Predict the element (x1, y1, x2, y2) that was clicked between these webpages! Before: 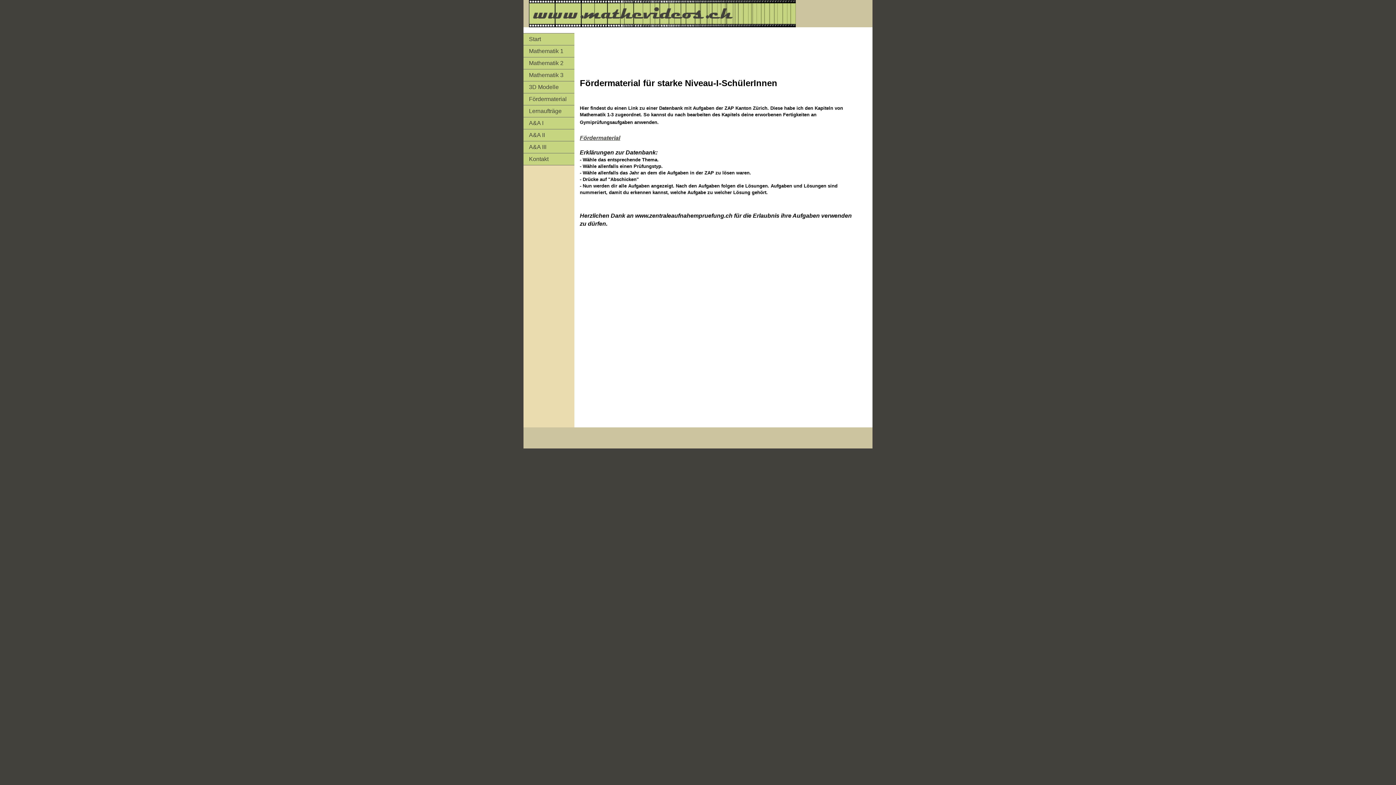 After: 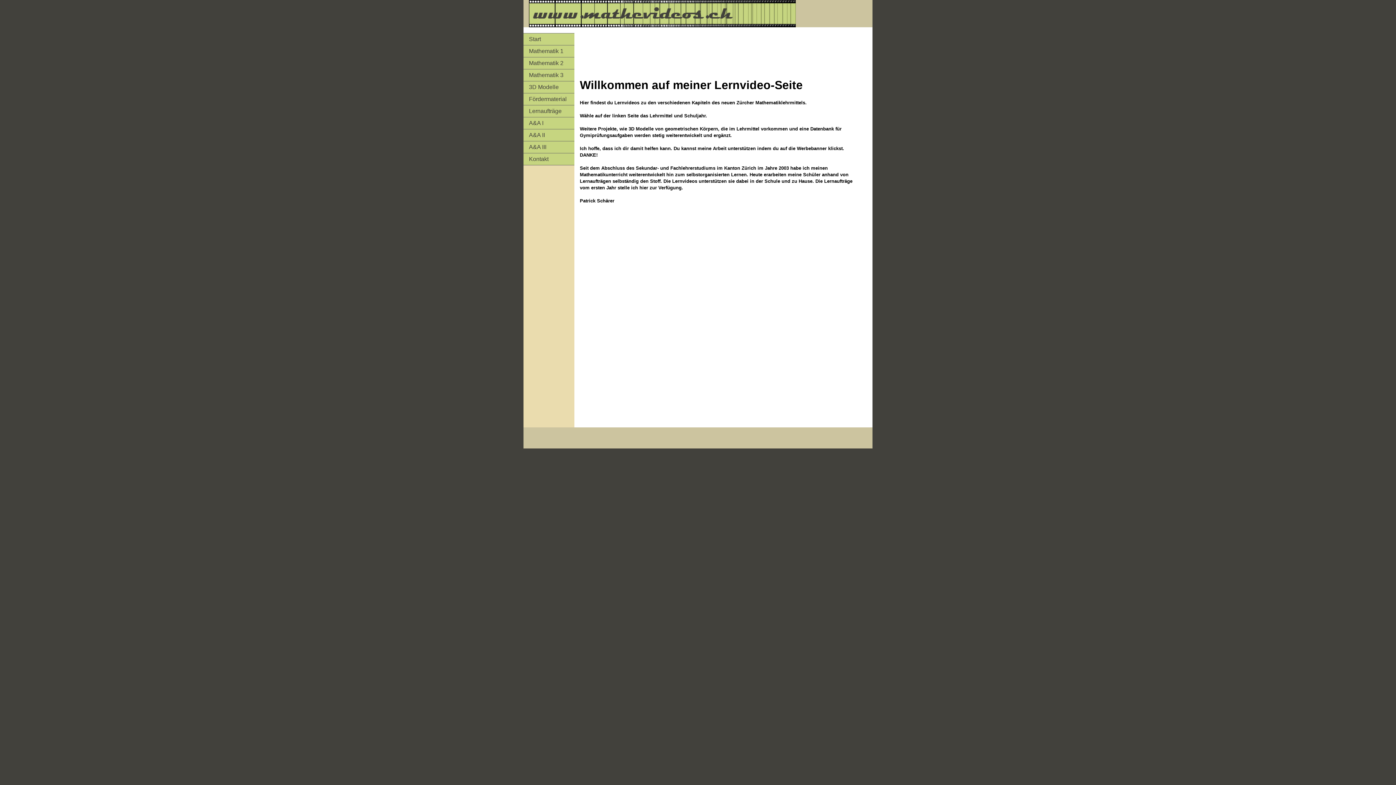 Action: bbox: (529, 0, 867, 27)